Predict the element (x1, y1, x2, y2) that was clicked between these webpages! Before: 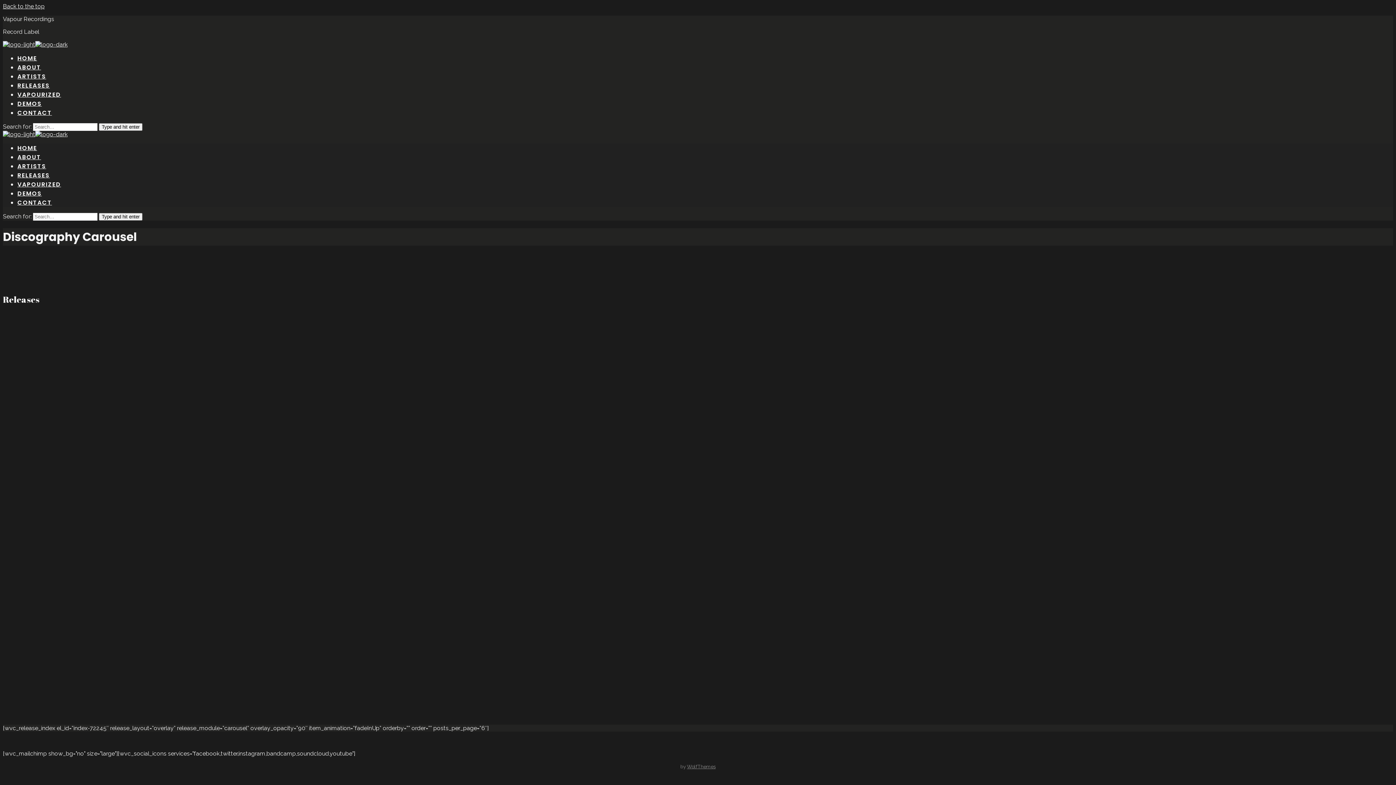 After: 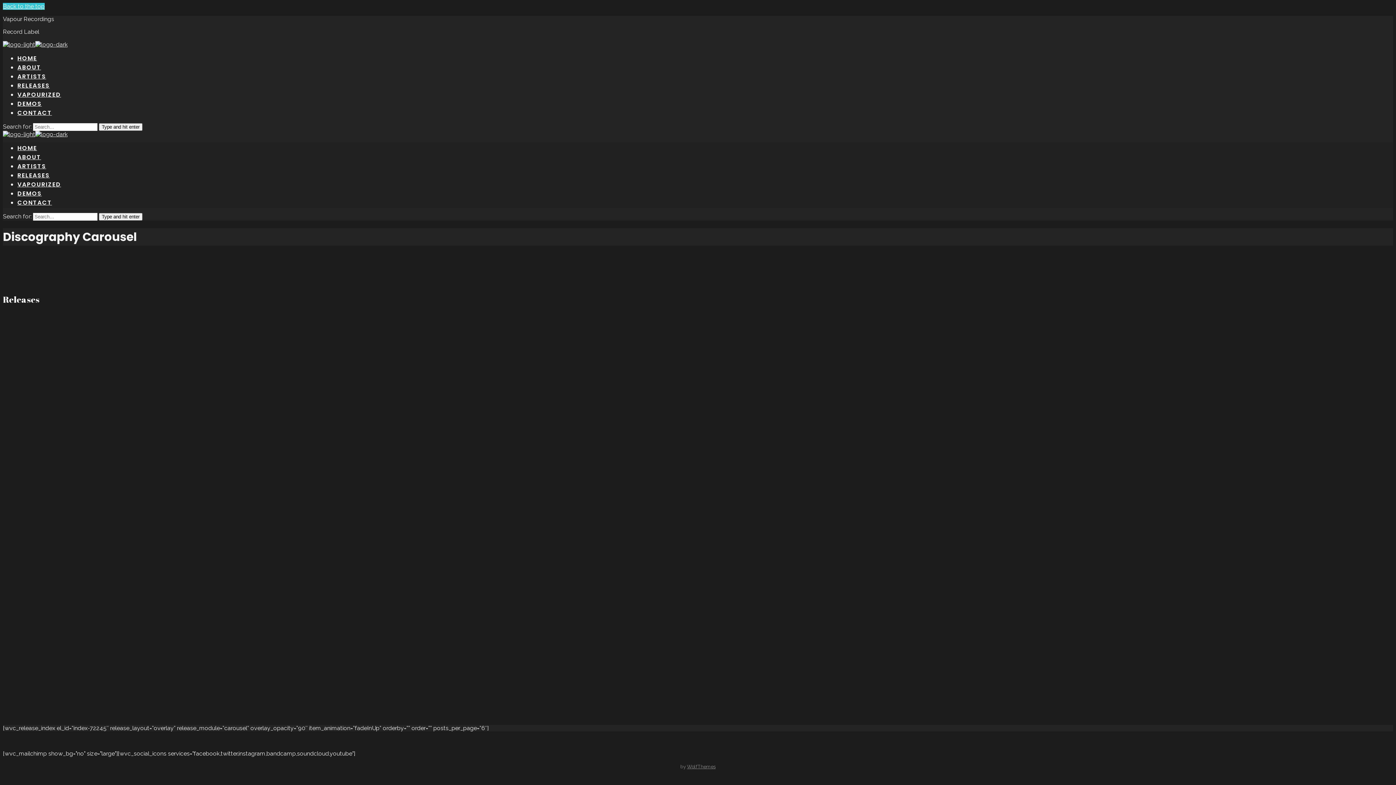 Action: label: Back to the top bbox: (2, 2, 44, 9)